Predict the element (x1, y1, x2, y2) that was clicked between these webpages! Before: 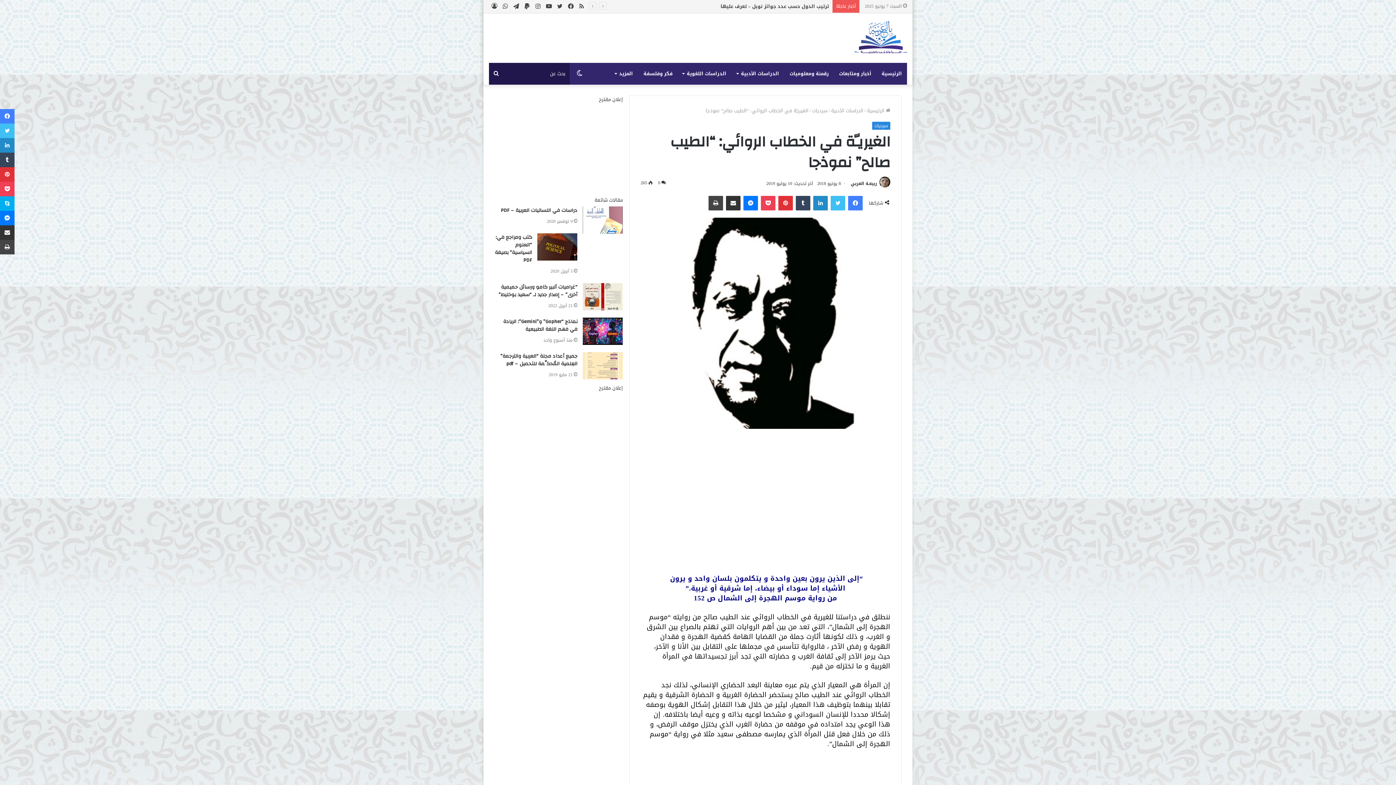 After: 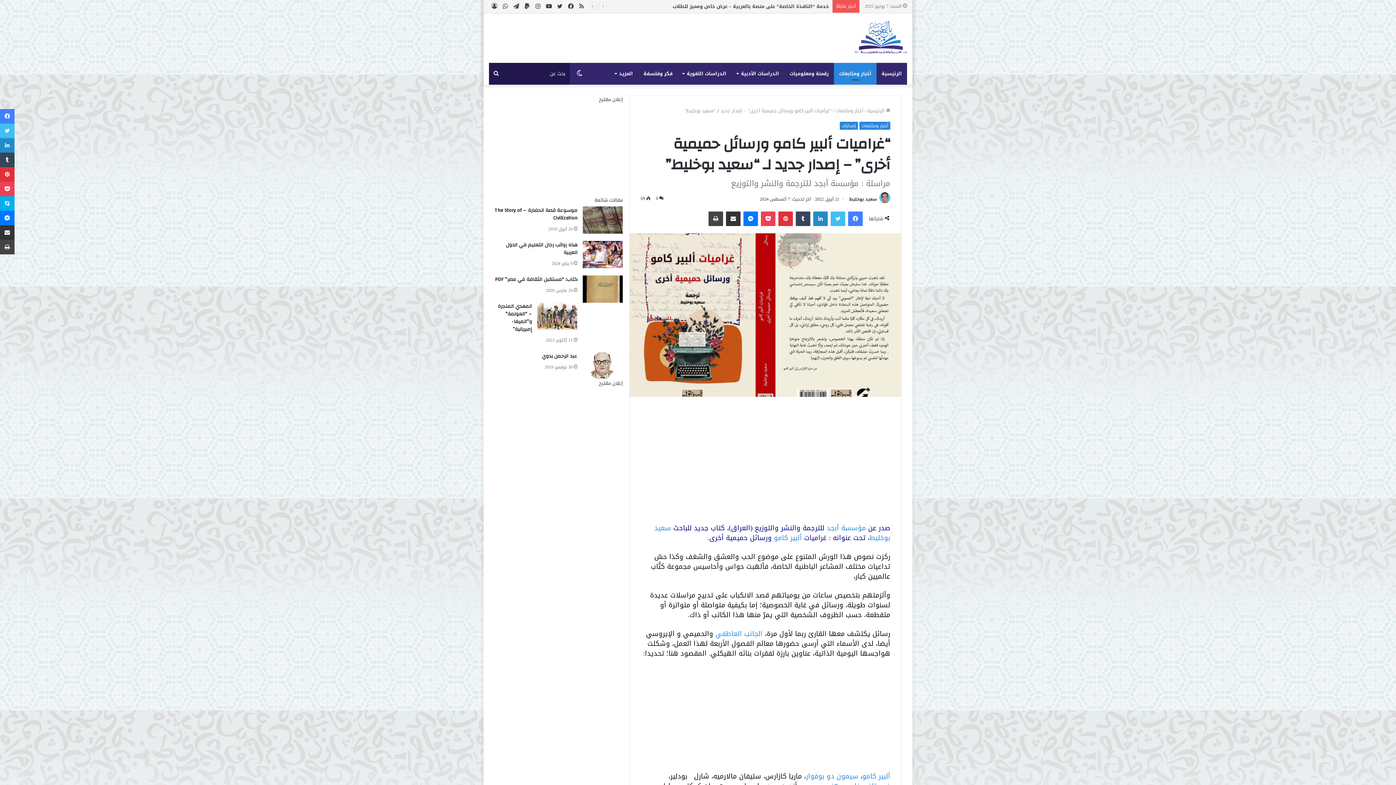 Action: bbox: (583, 283, 623, 310) label: “غراميات ألبير كامو ورسائل حميمية أخرى” – إصدار جديد لـ “سعيد بوخليط”